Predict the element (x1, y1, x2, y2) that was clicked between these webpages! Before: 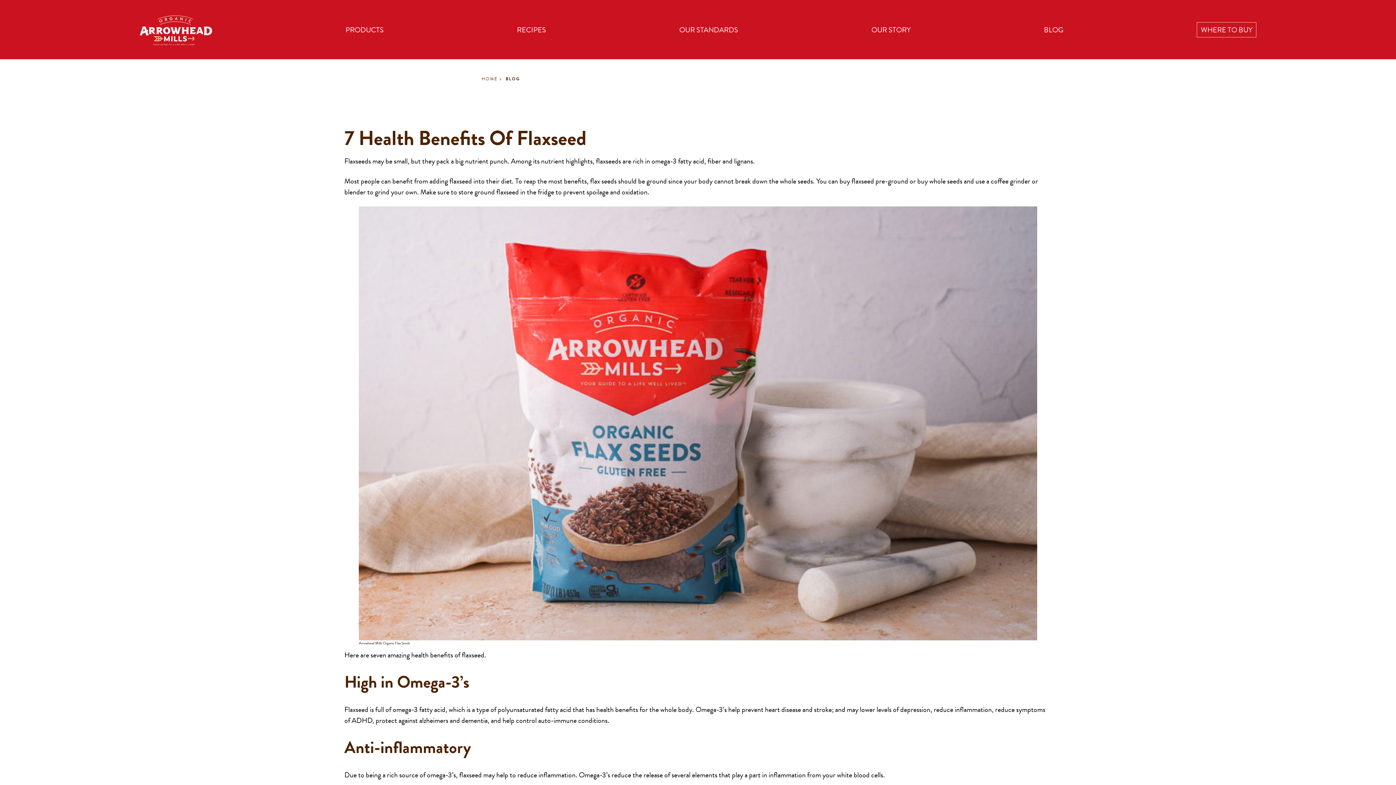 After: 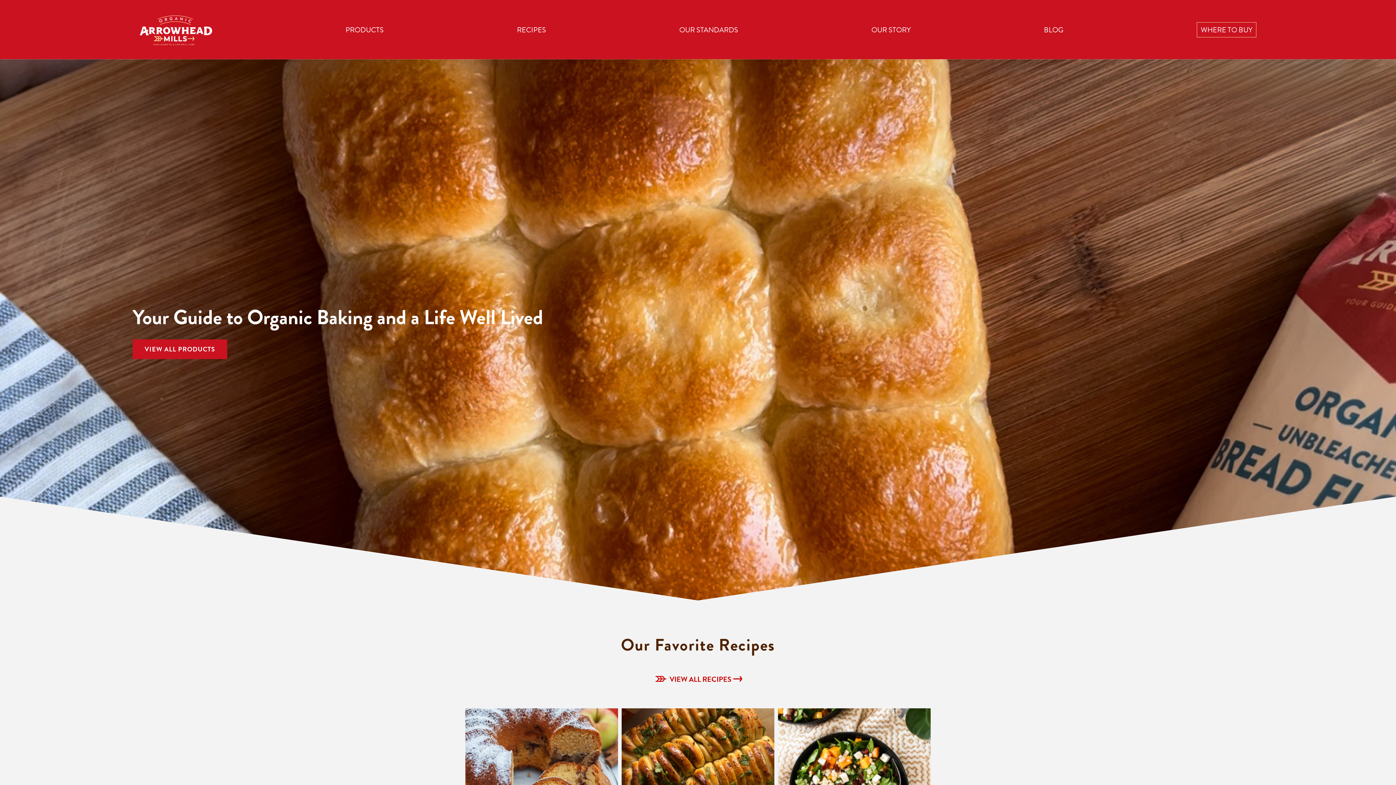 Action: label: HOME bbox: (481, 75, 497, 82)